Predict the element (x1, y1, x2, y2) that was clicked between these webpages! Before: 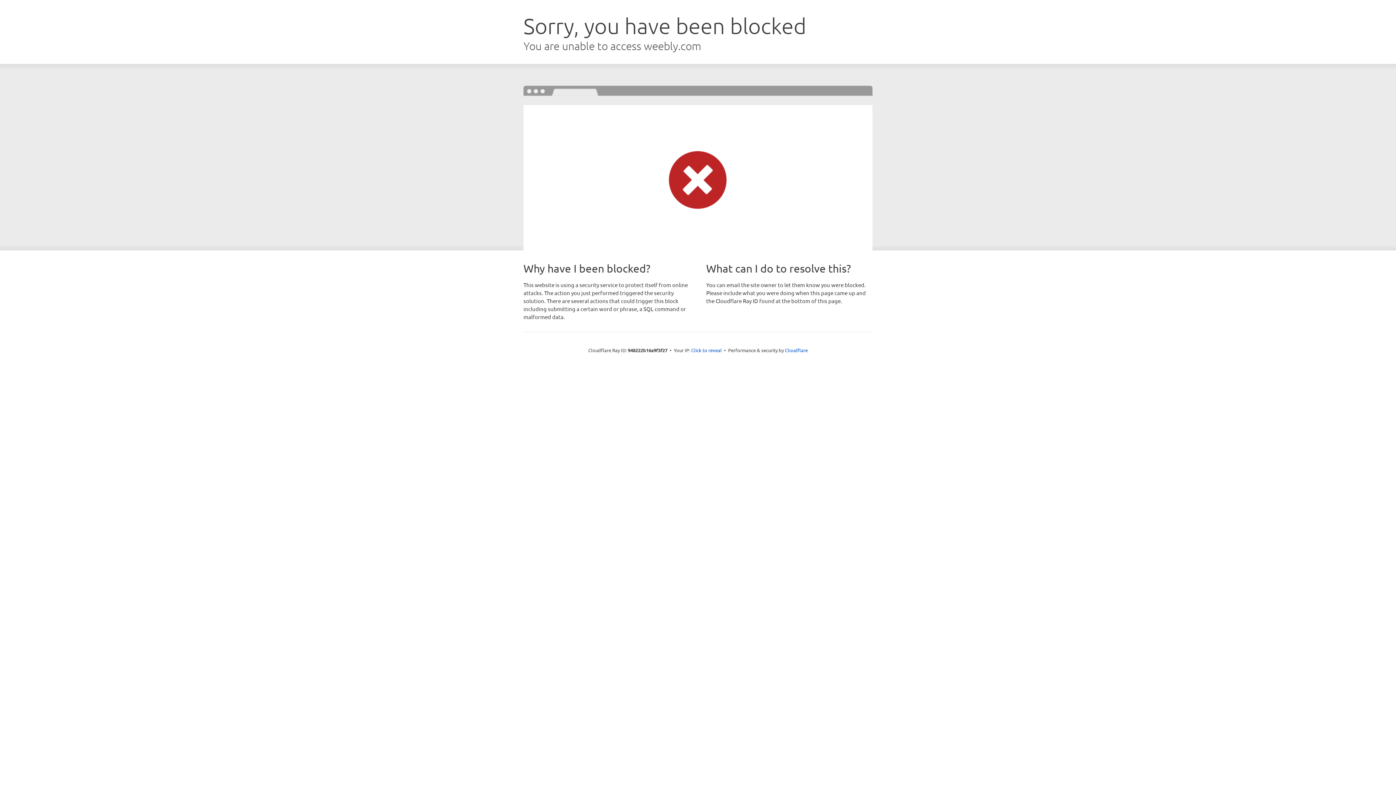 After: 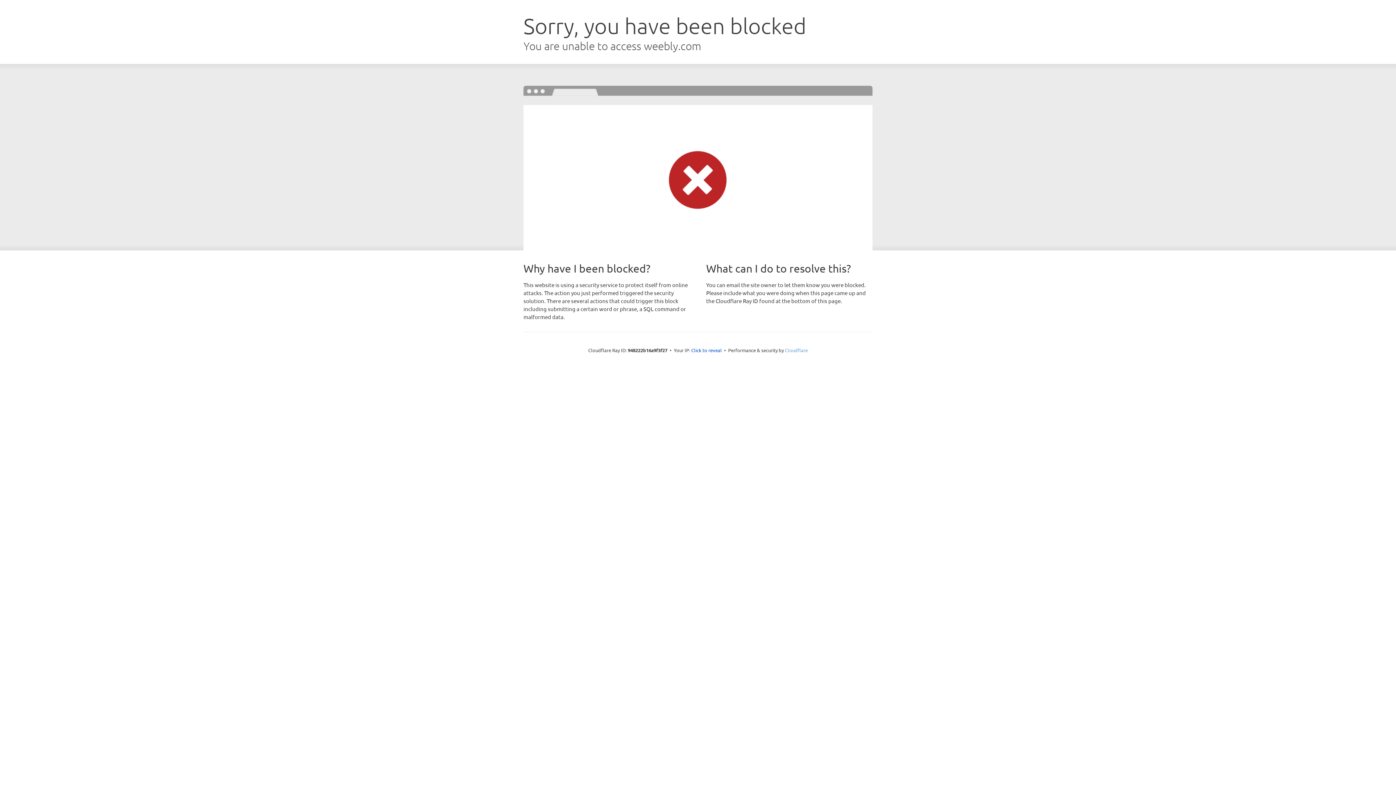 Action: bbox: (785, 347, 808, 353) label: Cloudflare